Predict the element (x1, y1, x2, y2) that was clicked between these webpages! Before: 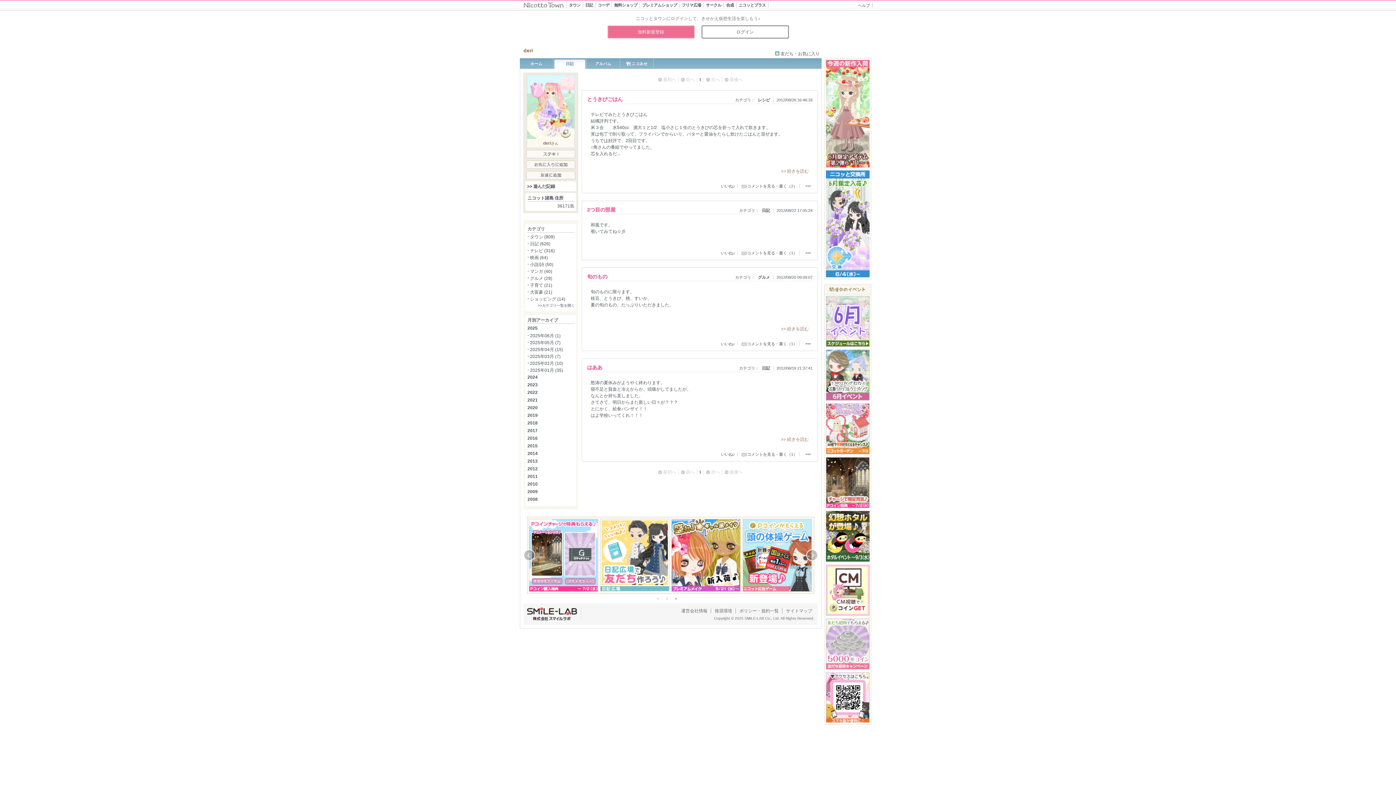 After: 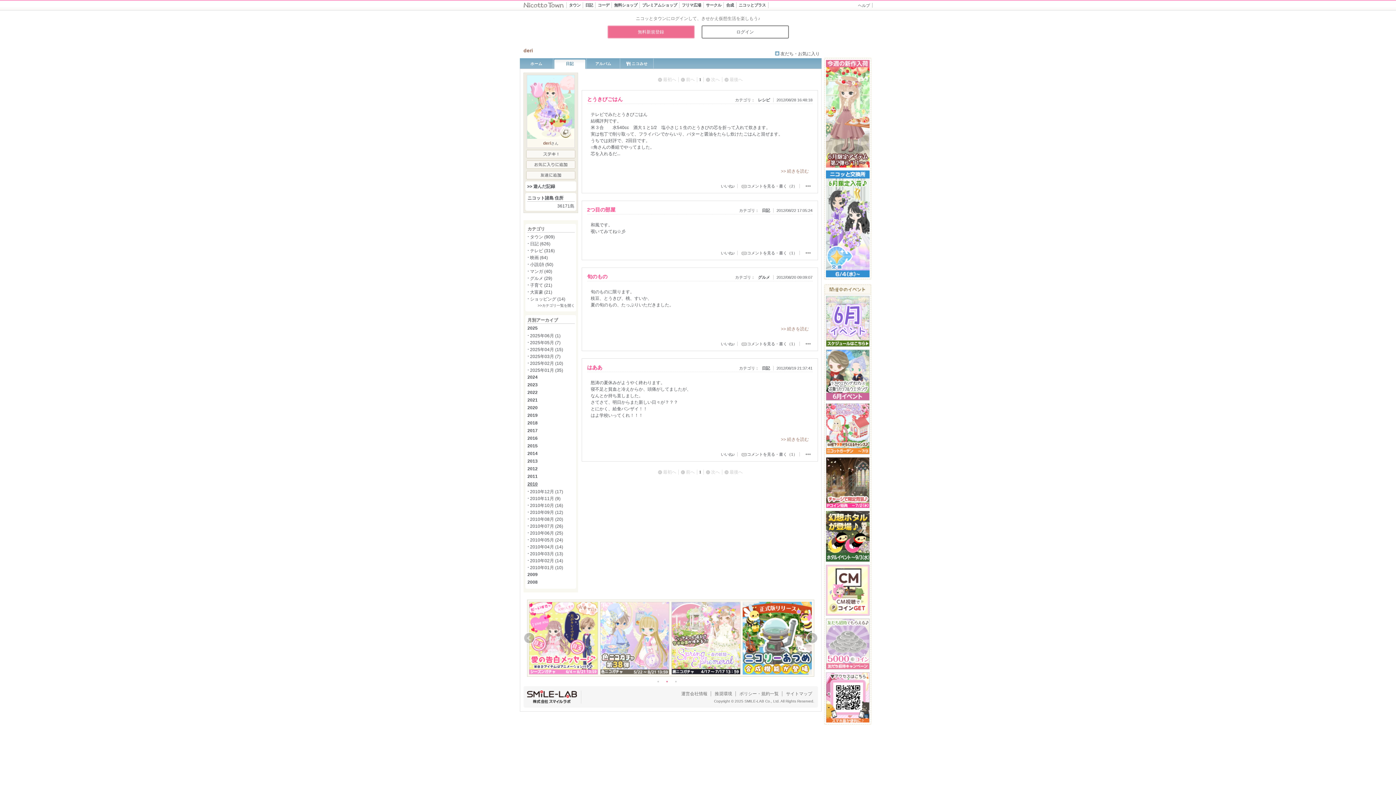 Action: bbox: (527, 481, 574, 487) label: 2010